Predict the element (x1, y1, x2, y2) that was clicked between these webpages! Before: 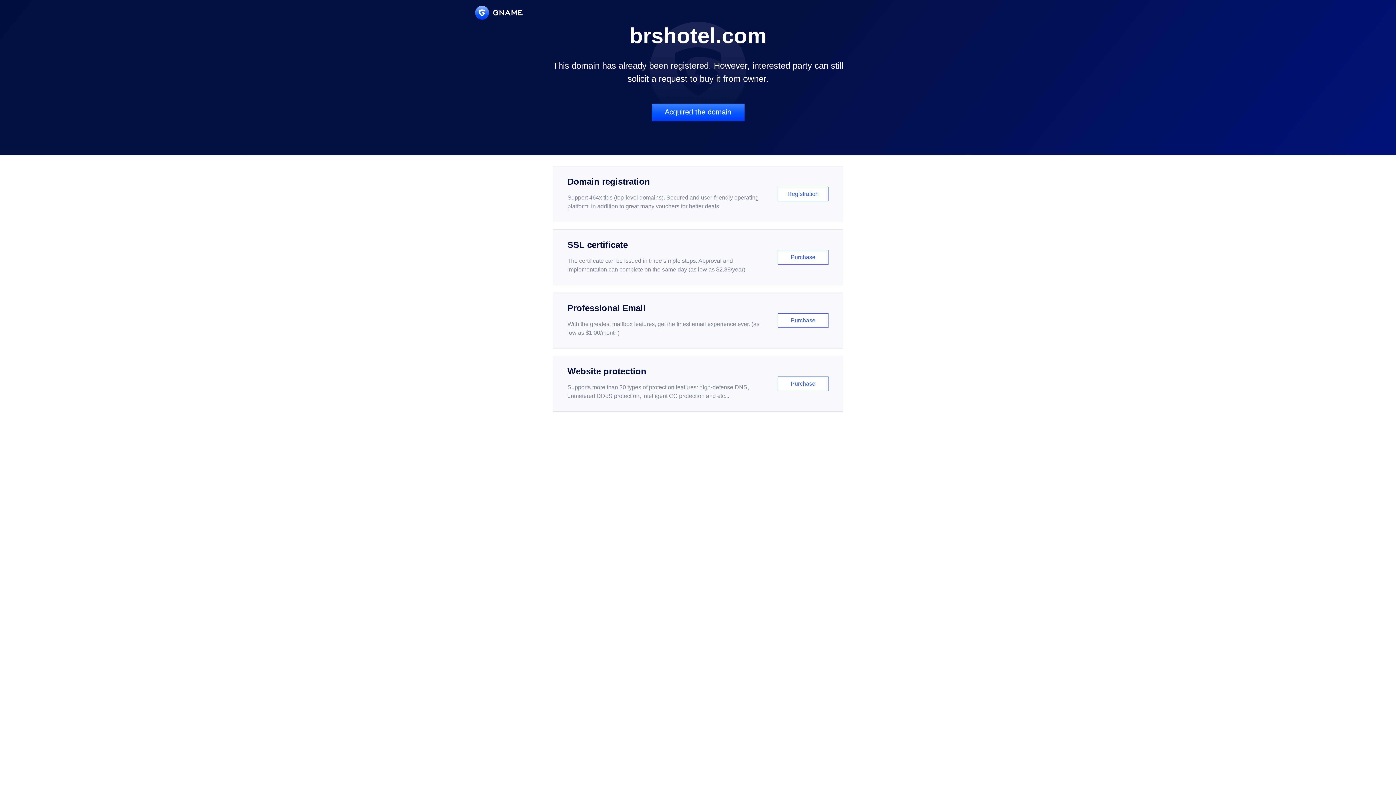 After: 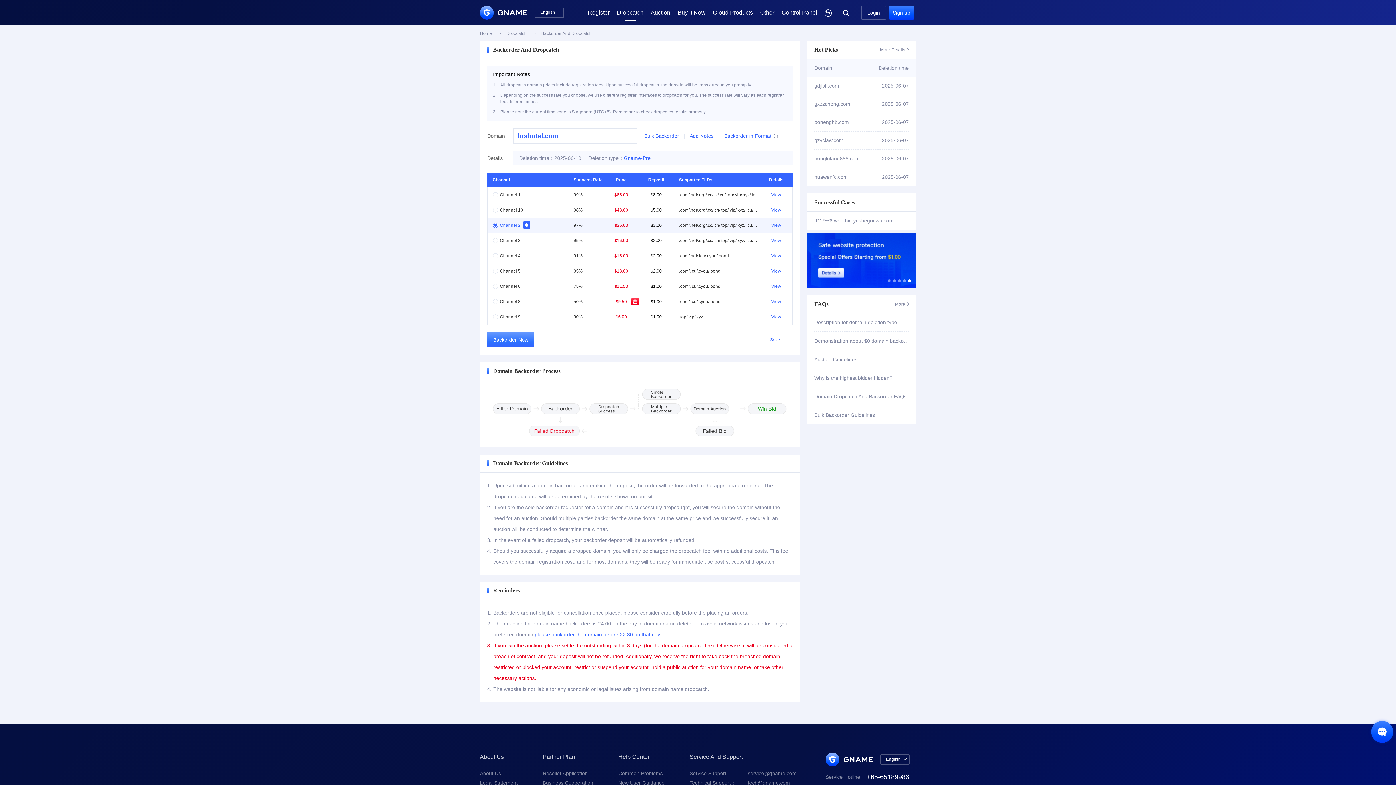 Action: bbox: (651, 103, 744, 121) label: Acquired the domain